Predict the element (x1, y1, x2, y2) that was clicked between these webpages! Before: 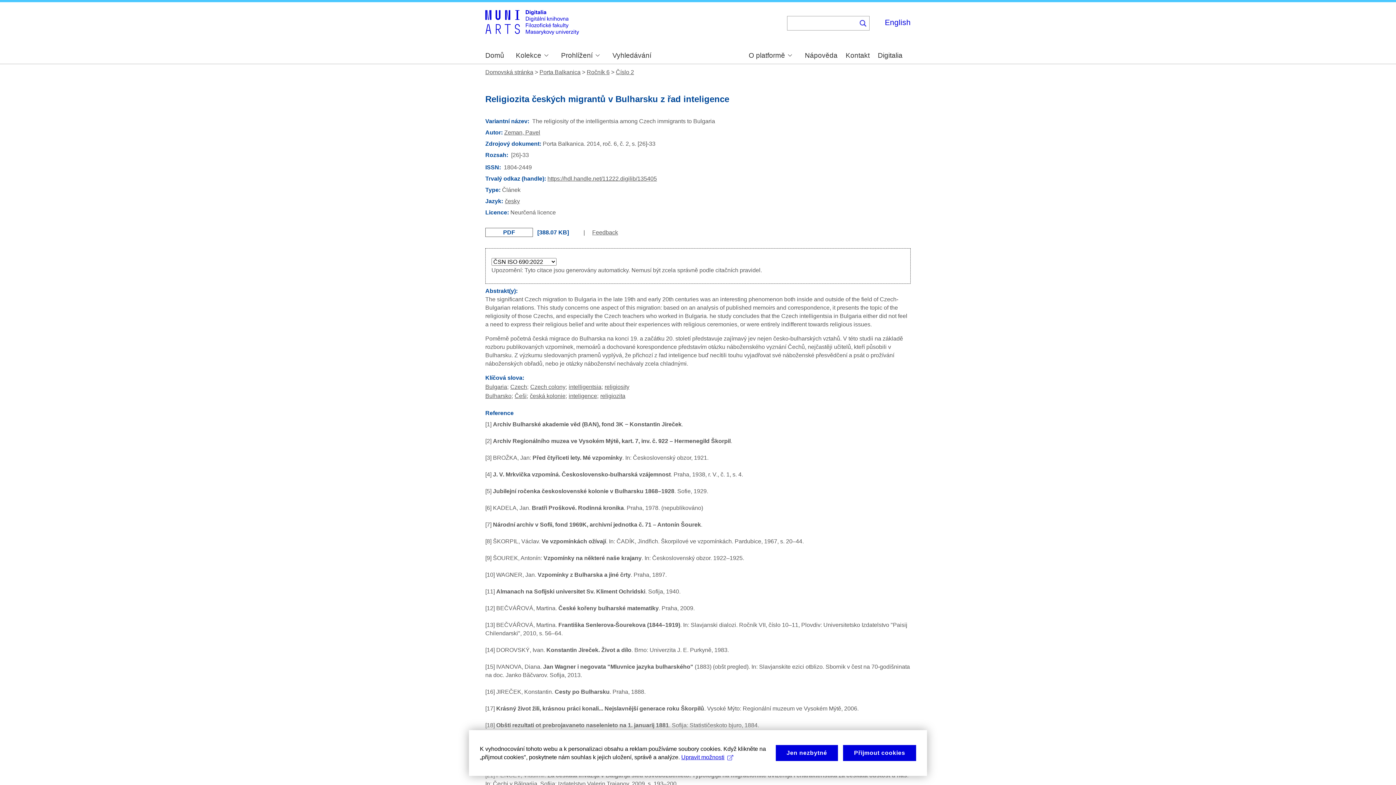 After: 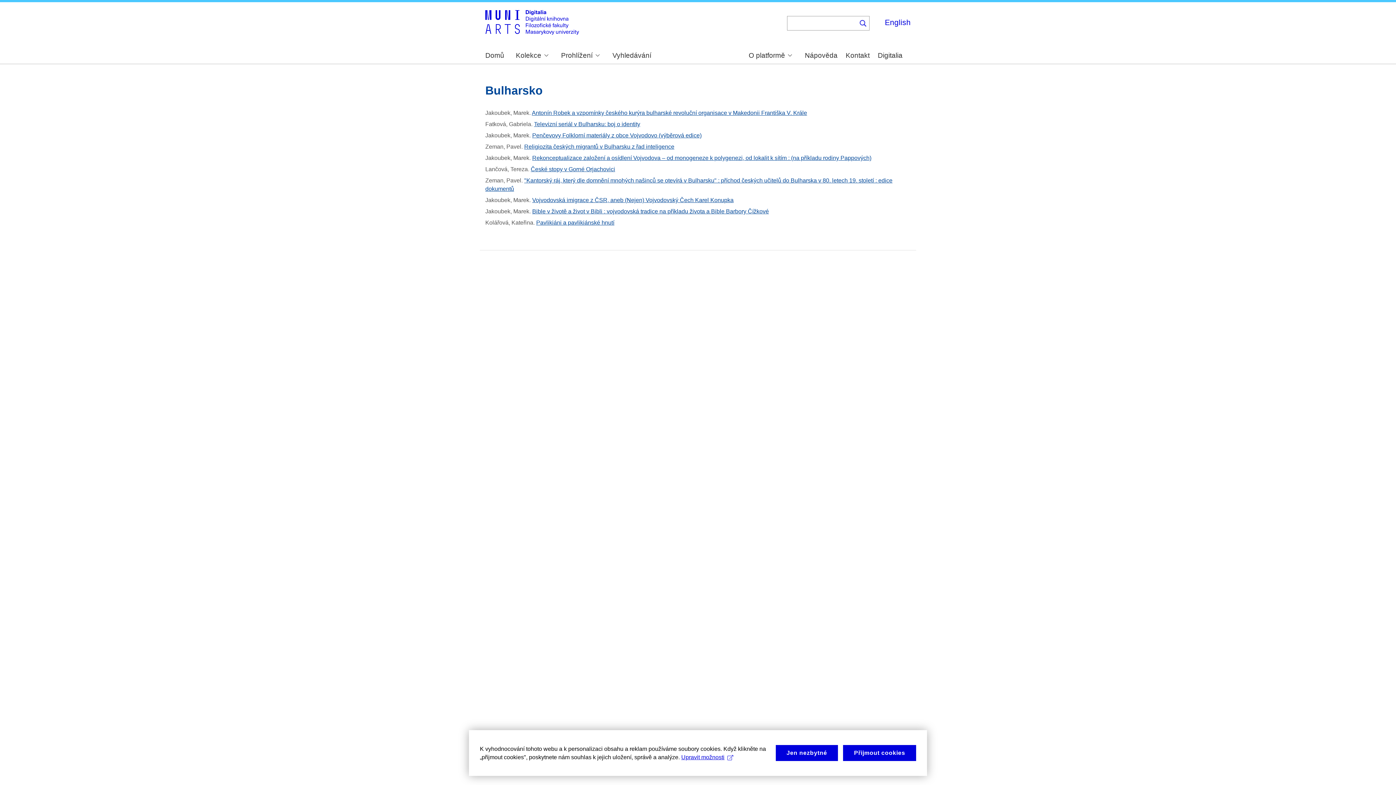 Action: label: Bulharsko bbox: (485, 393, 511, 399)